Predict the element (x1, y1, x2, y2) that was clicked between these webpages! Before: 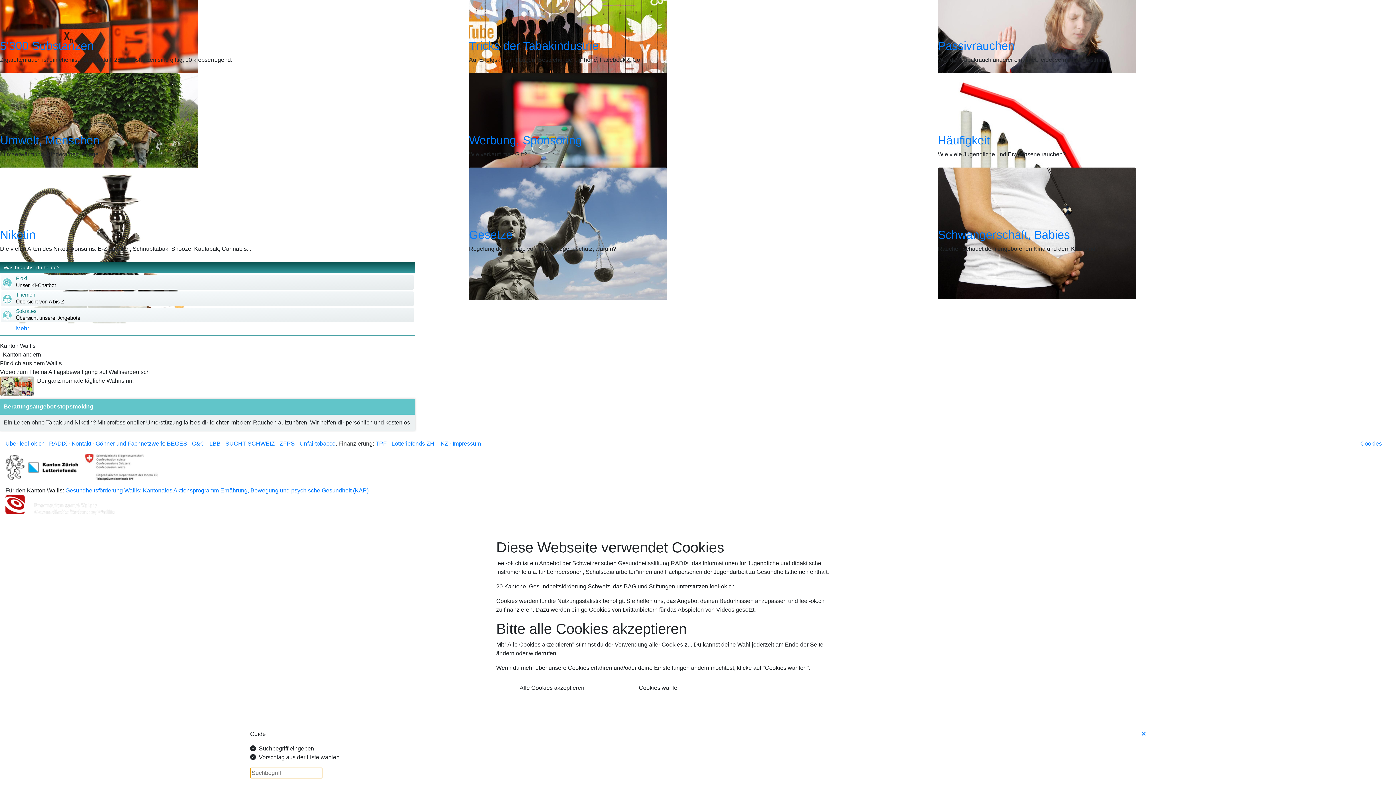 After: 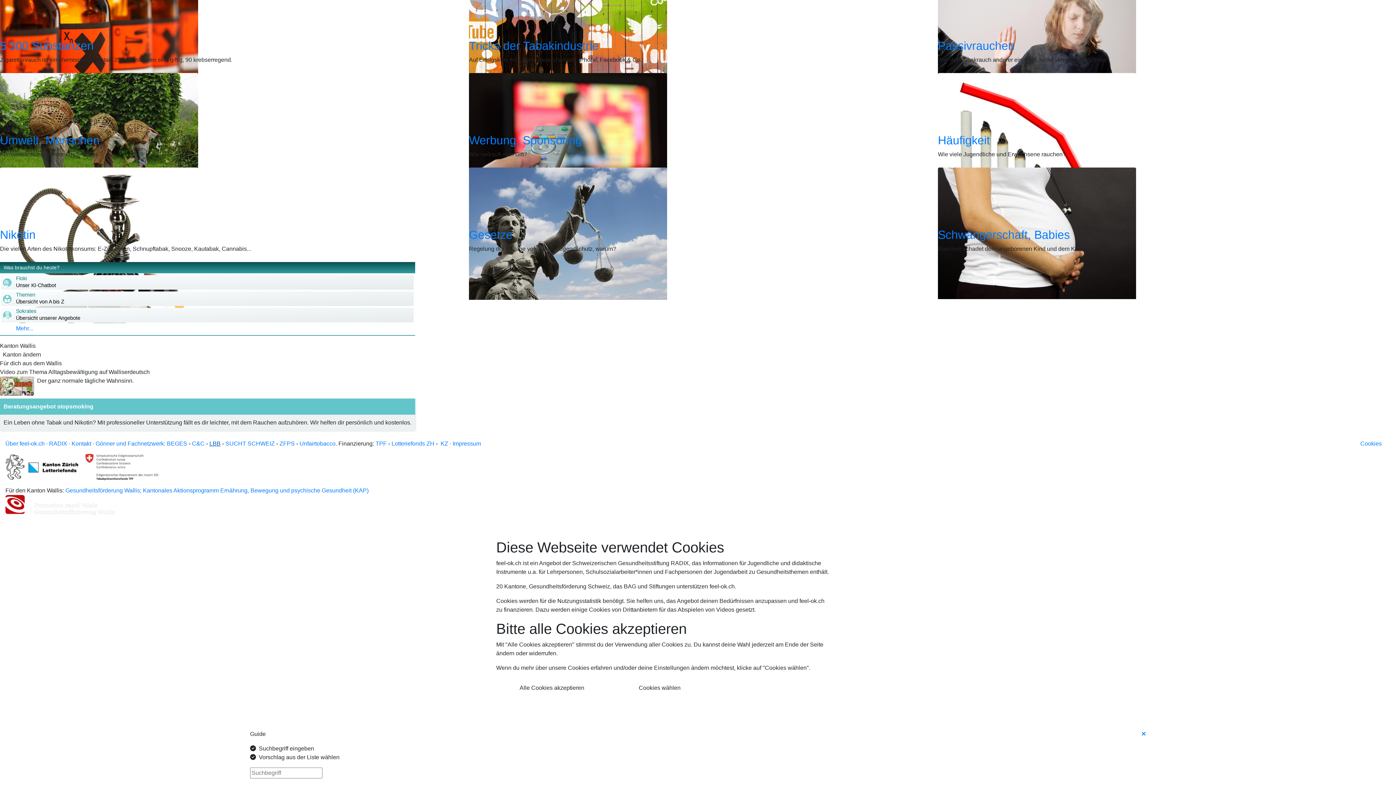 Action: label: LBB bbox: (209, 440, 220, 446)